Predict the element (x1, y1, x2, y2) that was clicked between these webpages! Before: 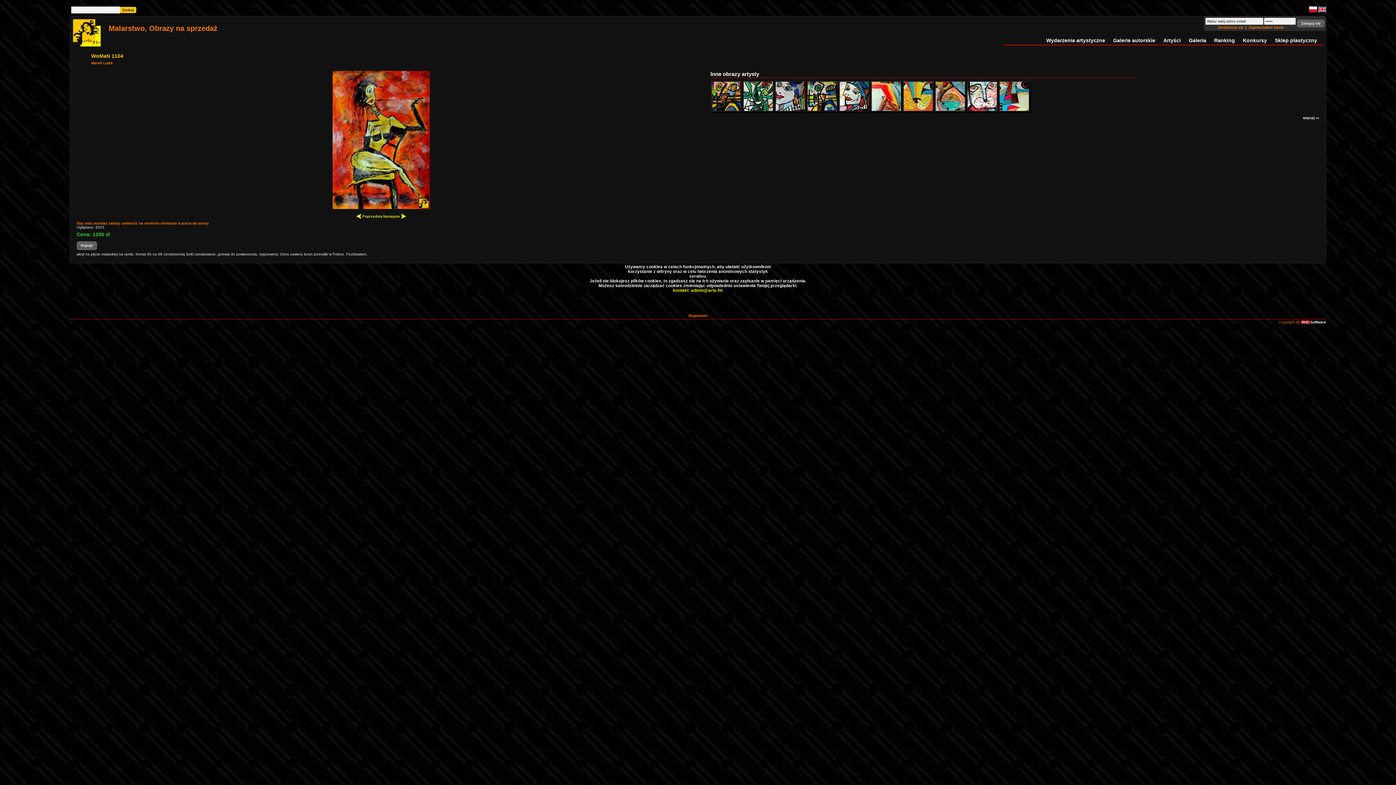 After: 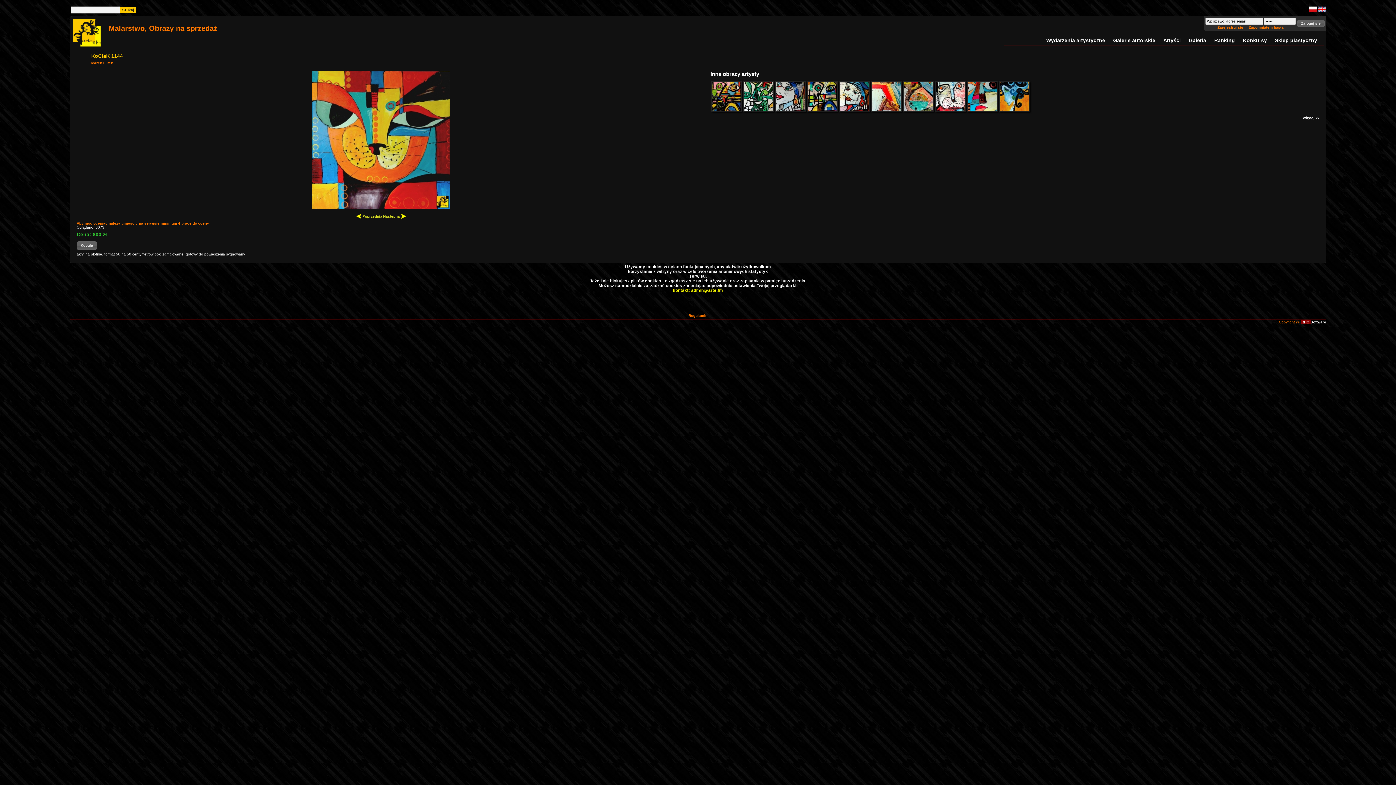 Action: bbox: (902, 109, 934, 113)